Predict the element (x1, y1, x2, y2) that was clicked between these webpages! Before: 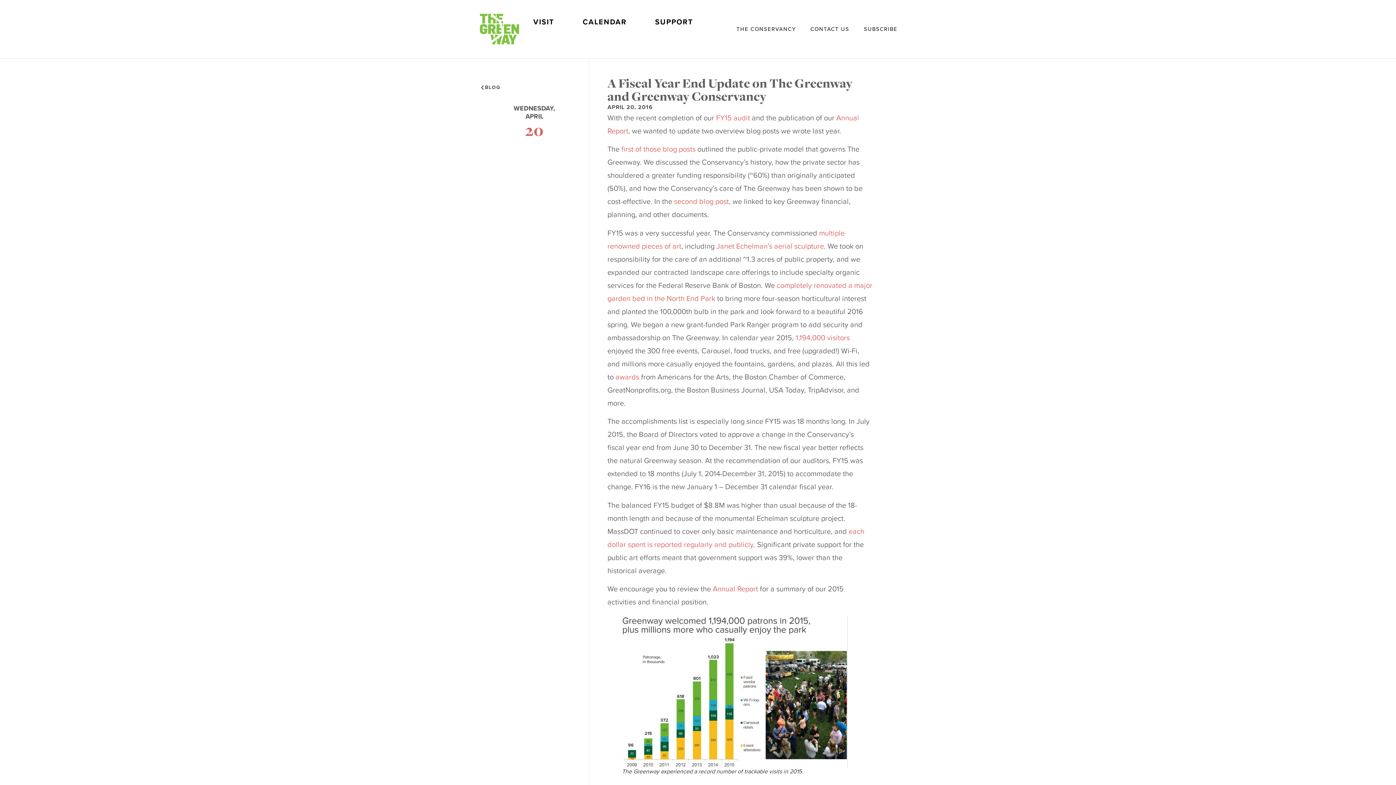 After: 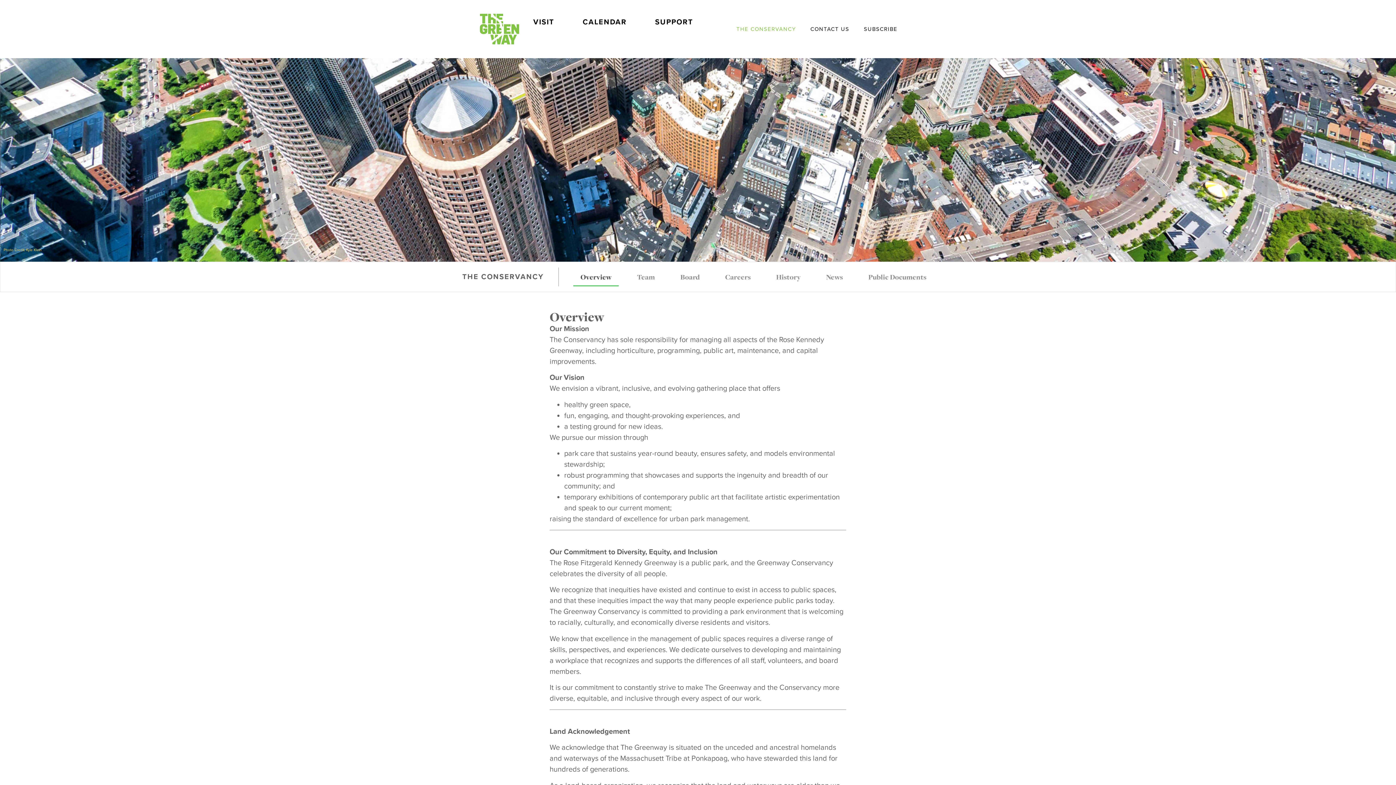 Action: bbox: (729, 21, 803, 36) label: THE CONSERVANCY